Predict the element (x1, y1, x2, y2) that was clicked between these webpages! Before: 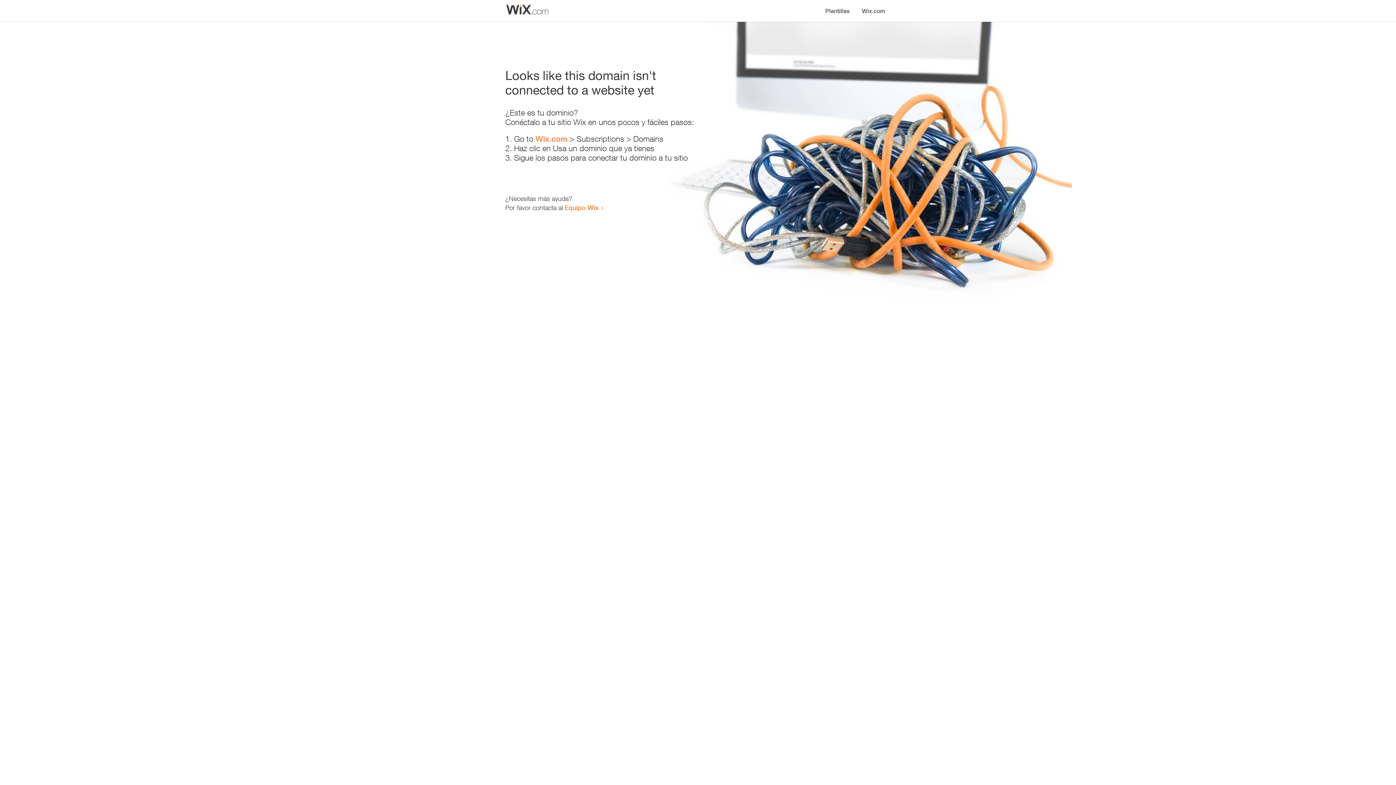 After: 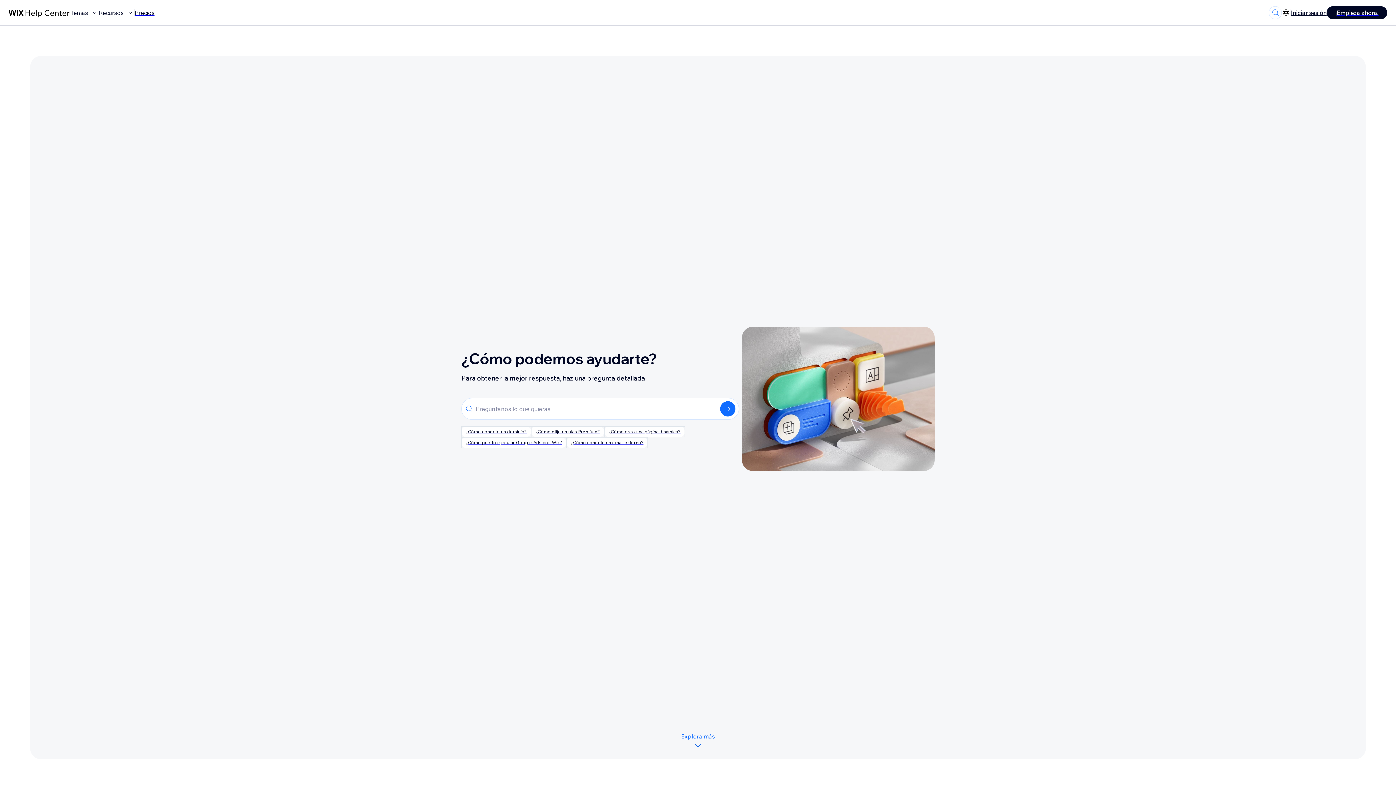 Action: bbox: (564, 203, 598, 211) label: Equipo Wix